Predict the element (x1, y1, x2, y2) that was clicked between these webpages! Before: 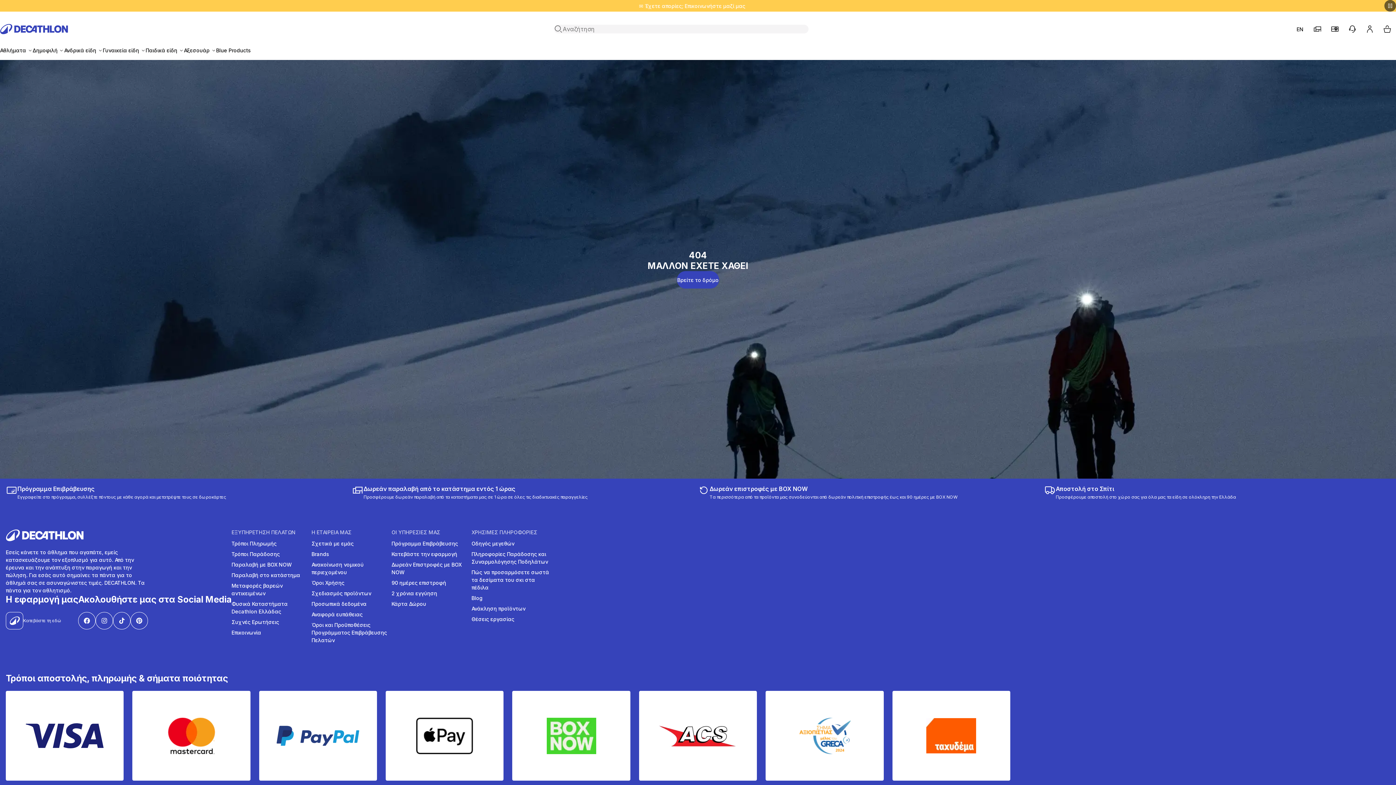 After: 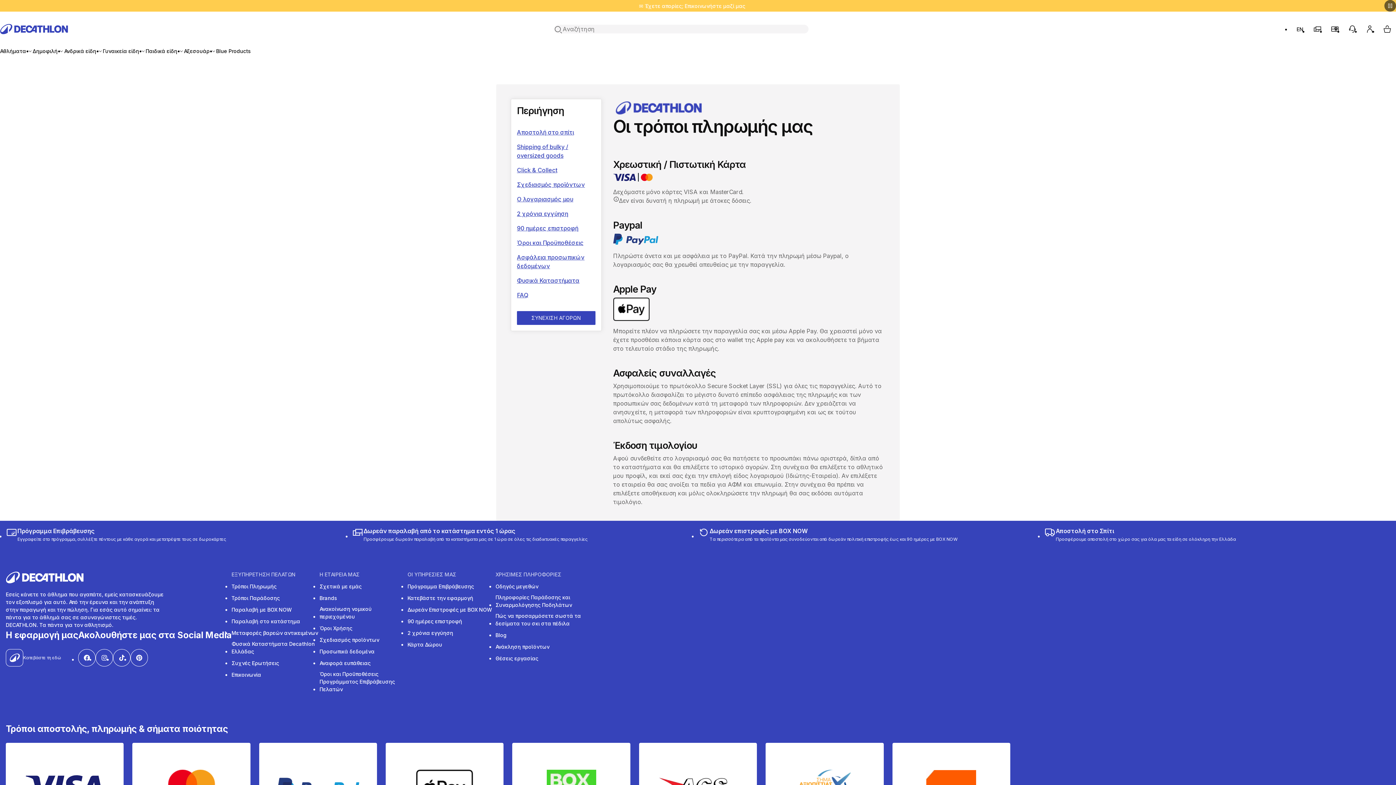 Action: label: Apple Pay bbox: (385, 691, 503, 781)